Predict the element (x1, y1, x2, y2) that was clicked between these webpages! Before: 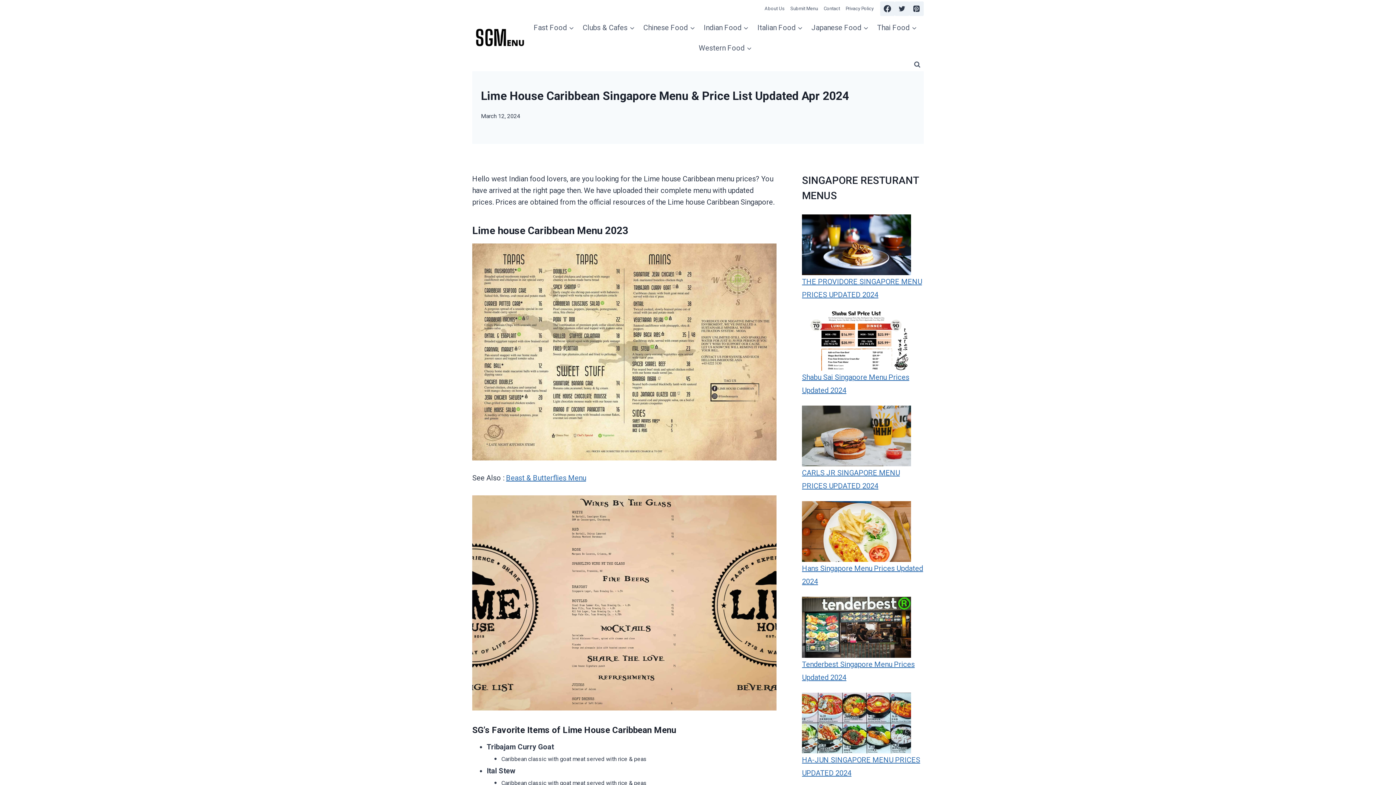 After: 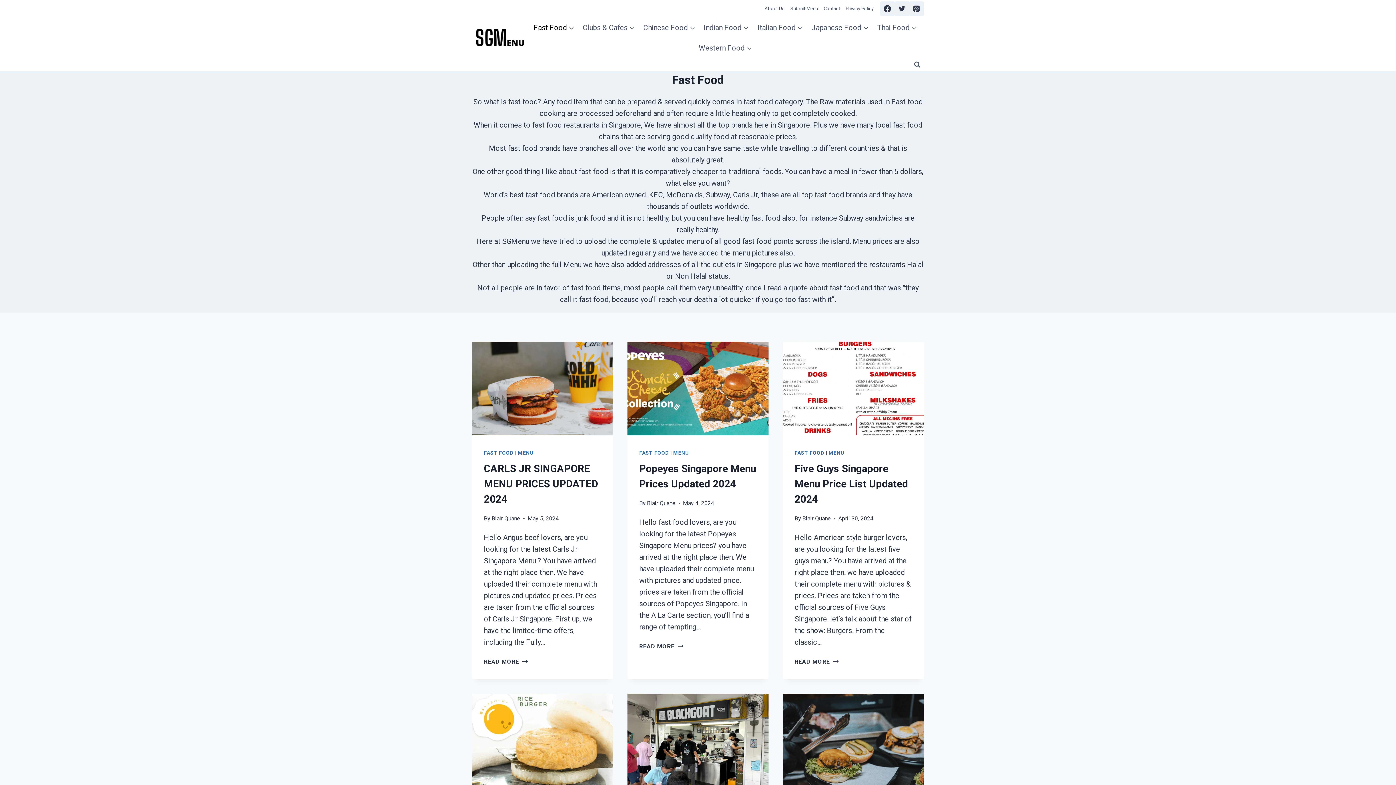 Action: label: Fast Food bbox: (529, 17, 578, 37)